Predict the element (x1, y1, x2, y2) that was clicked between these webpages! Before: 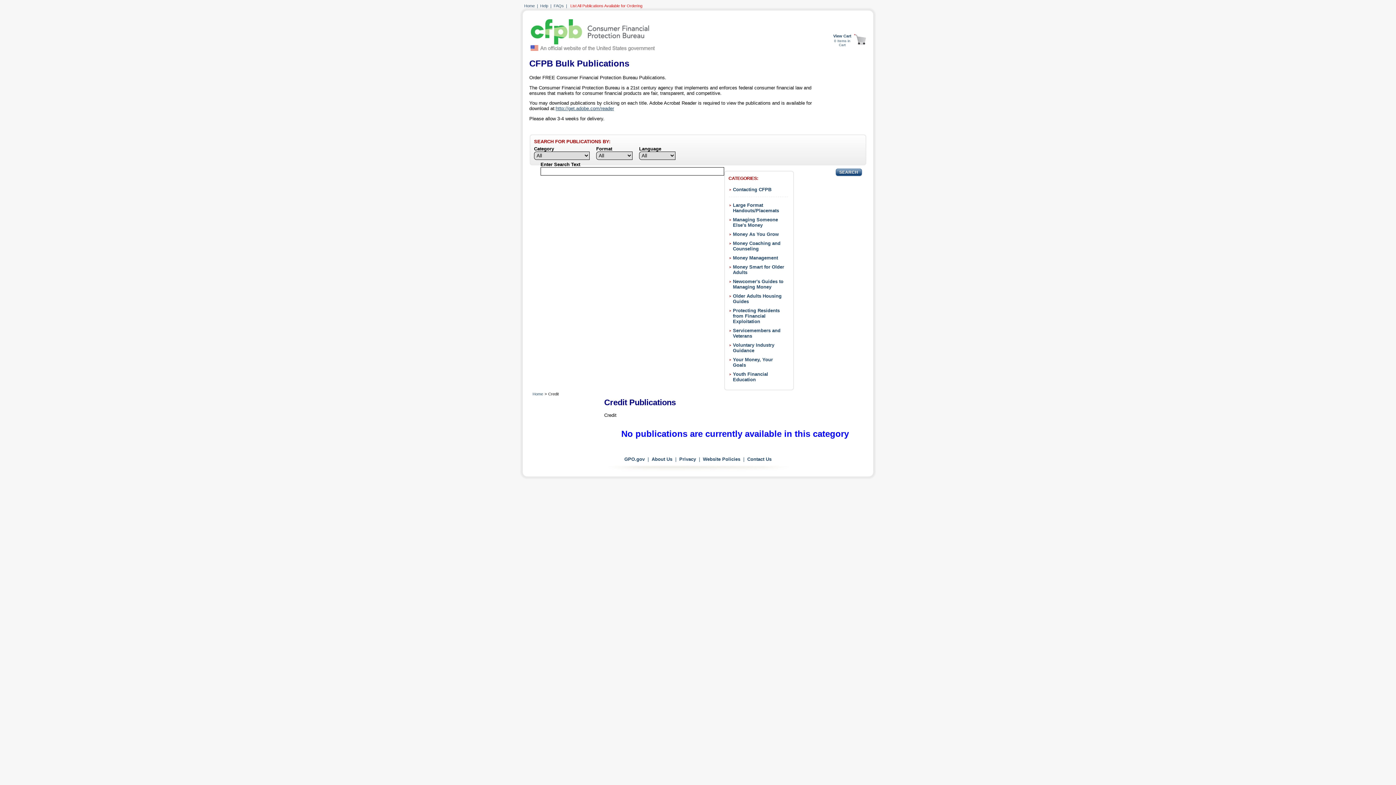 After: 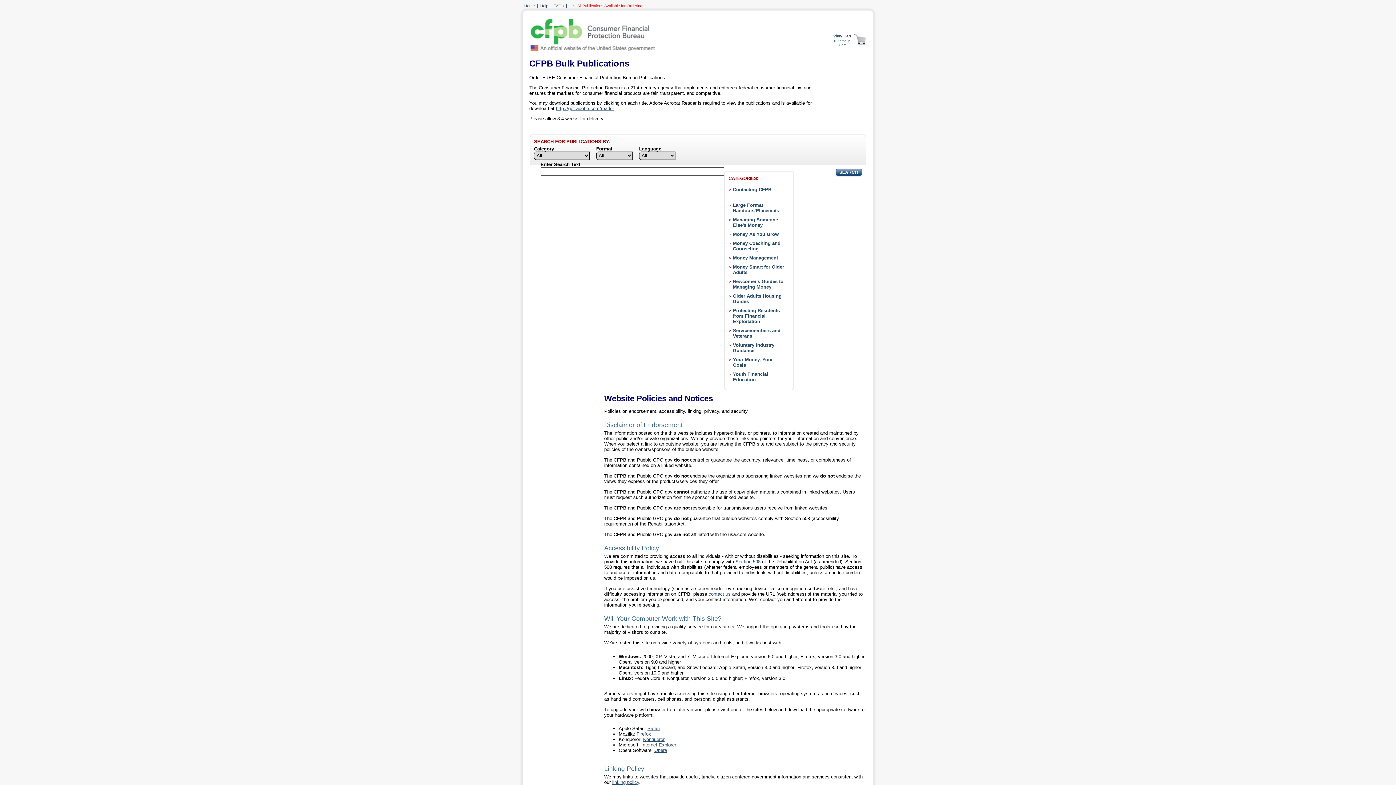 Action: label: Website Policies bbox: (703, 456, 740, 462)